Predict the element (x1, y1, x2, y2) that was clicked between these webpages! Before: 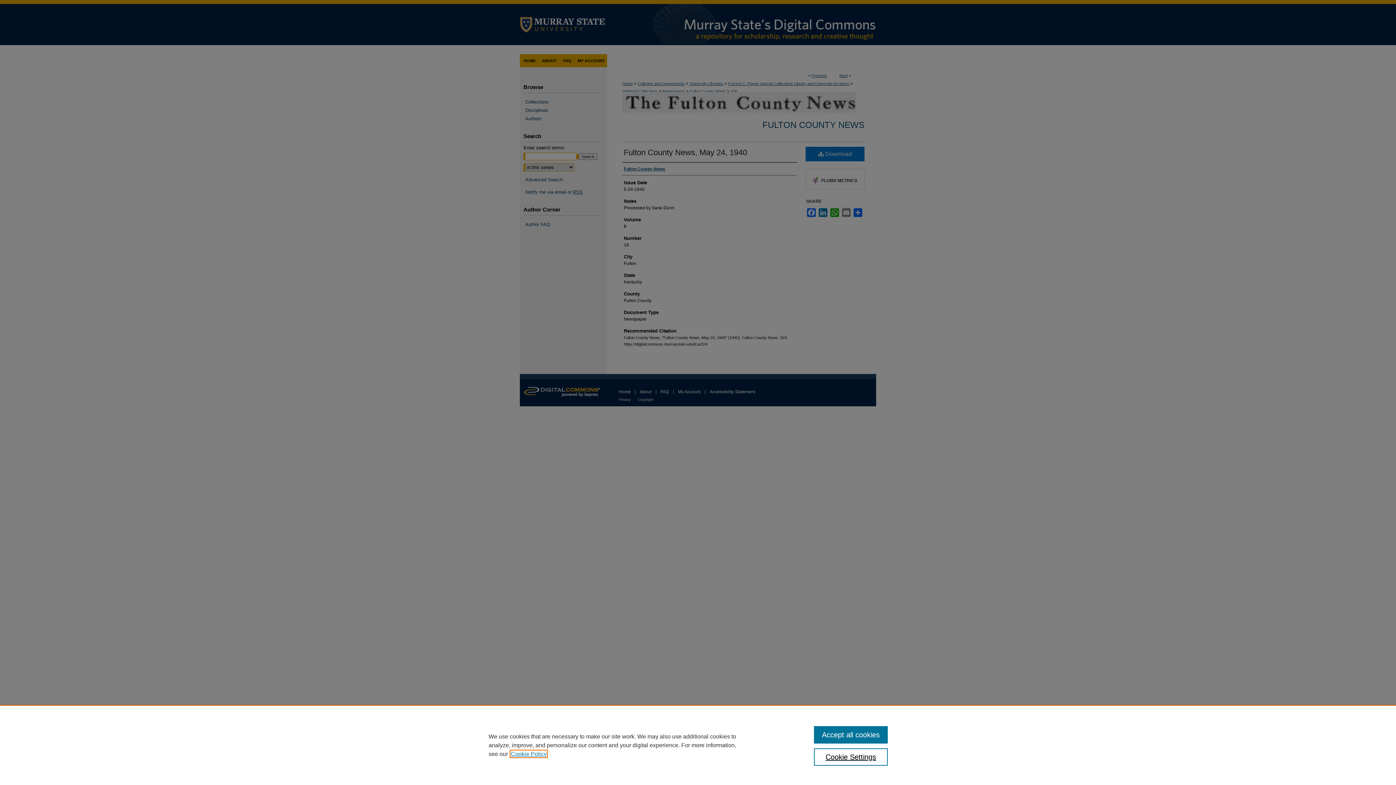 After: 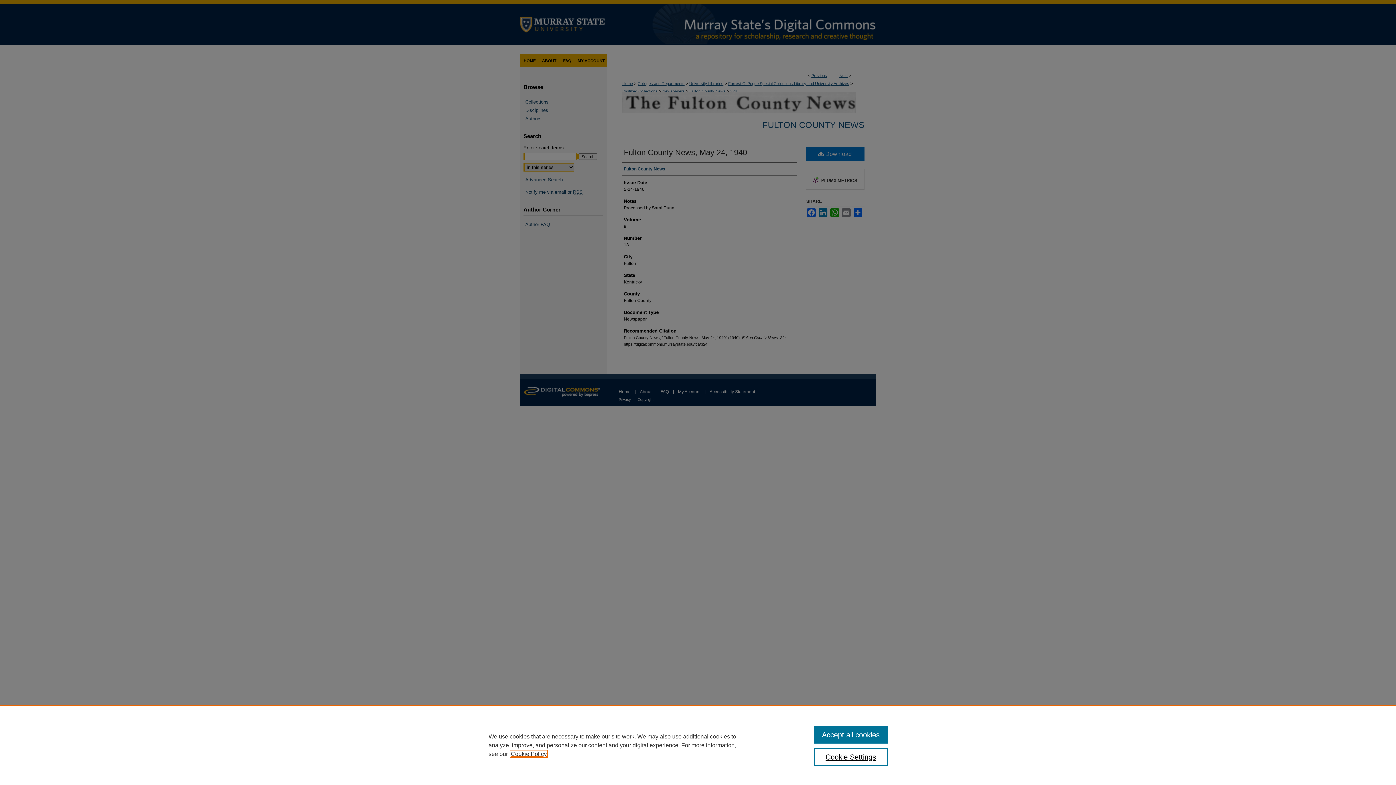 Action: label: , opens in a new tab bbox: (510, 751, 546, 757)